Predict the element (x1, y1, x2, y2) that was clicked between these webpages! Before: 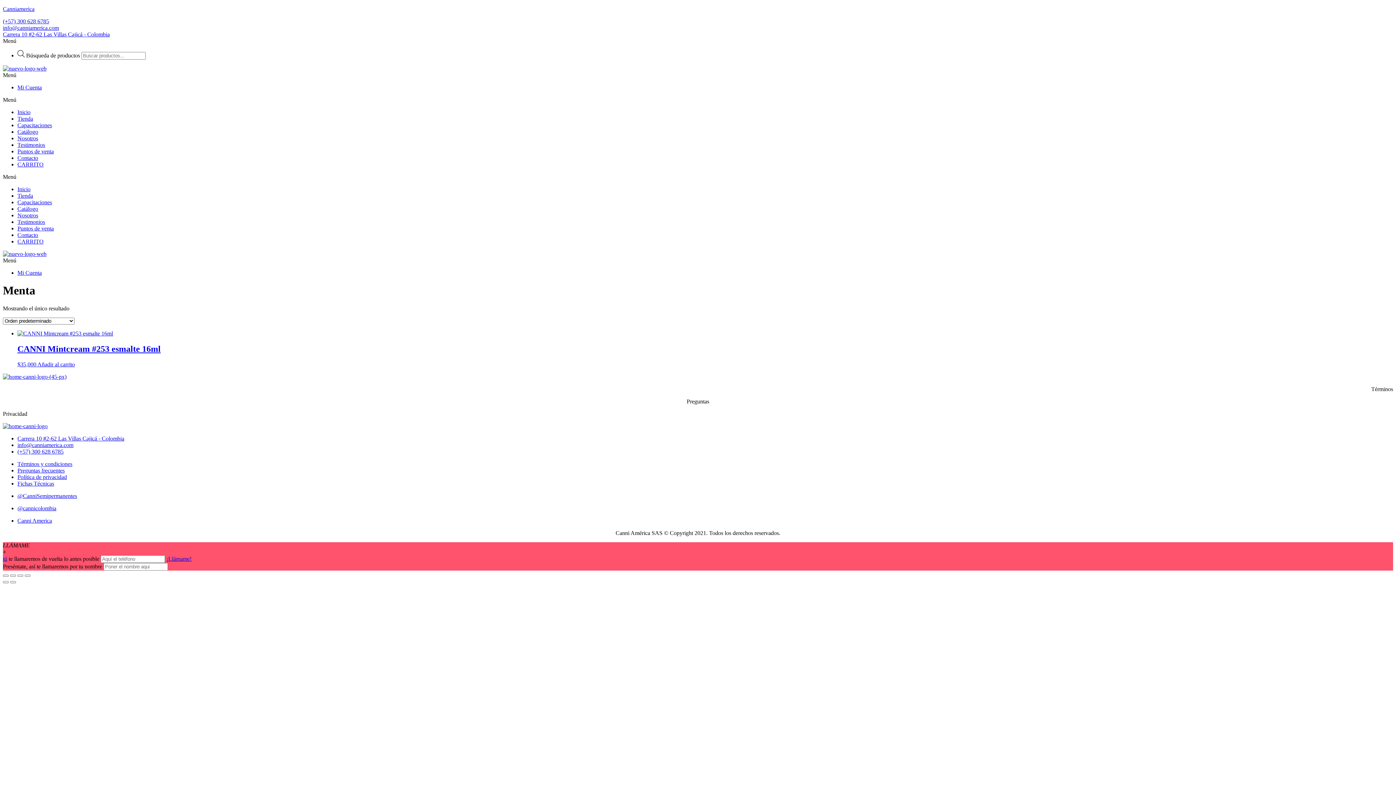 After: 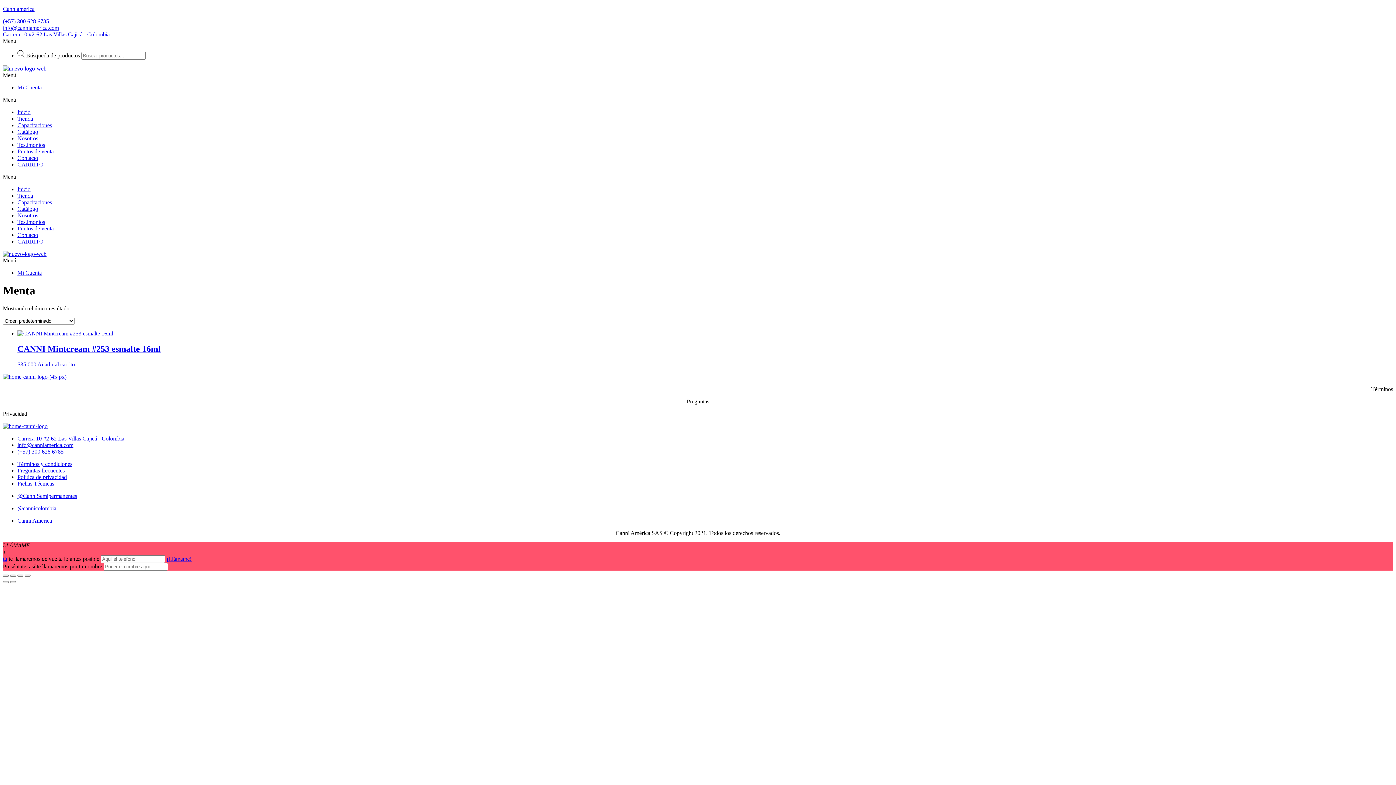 Action: label: @CanniSemipermanentes bbox: (17, 492, 77, 499)